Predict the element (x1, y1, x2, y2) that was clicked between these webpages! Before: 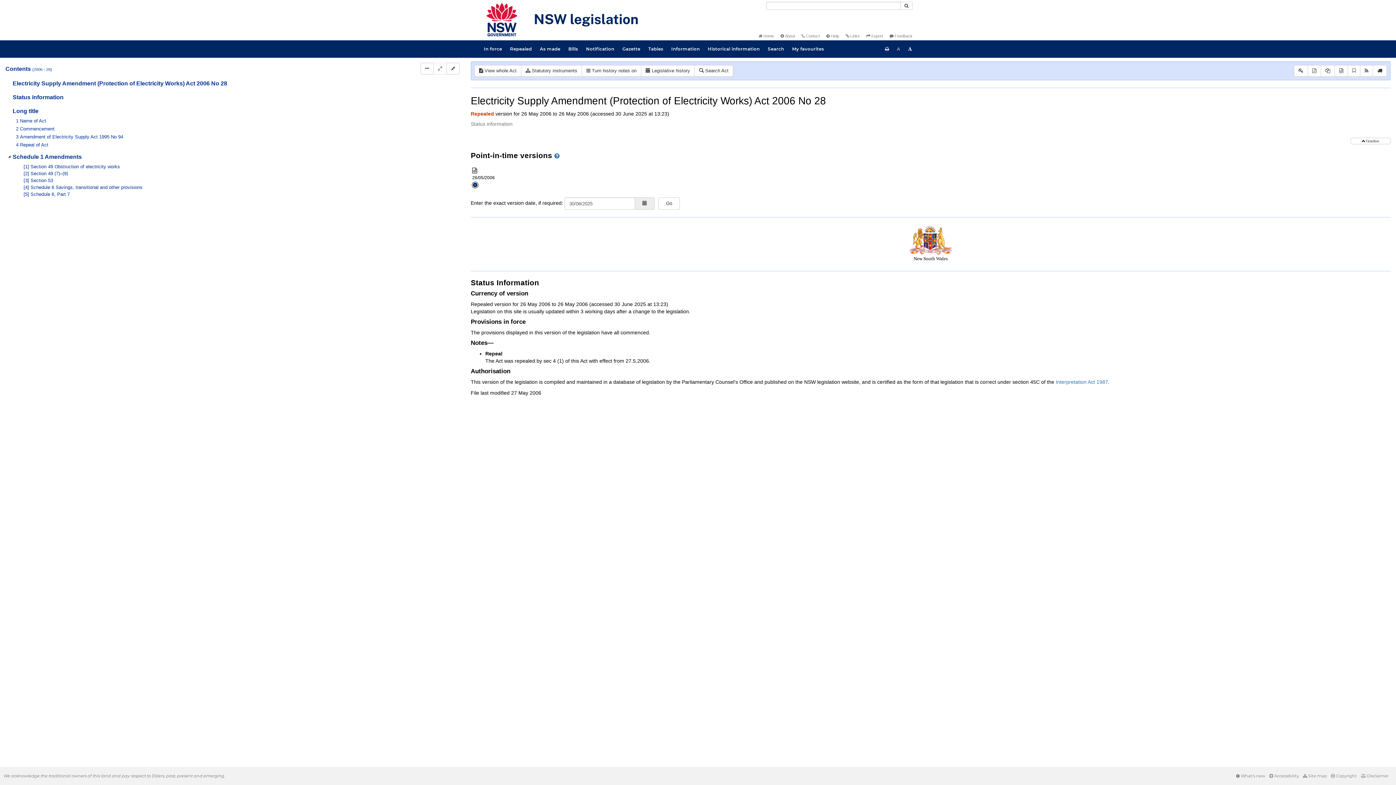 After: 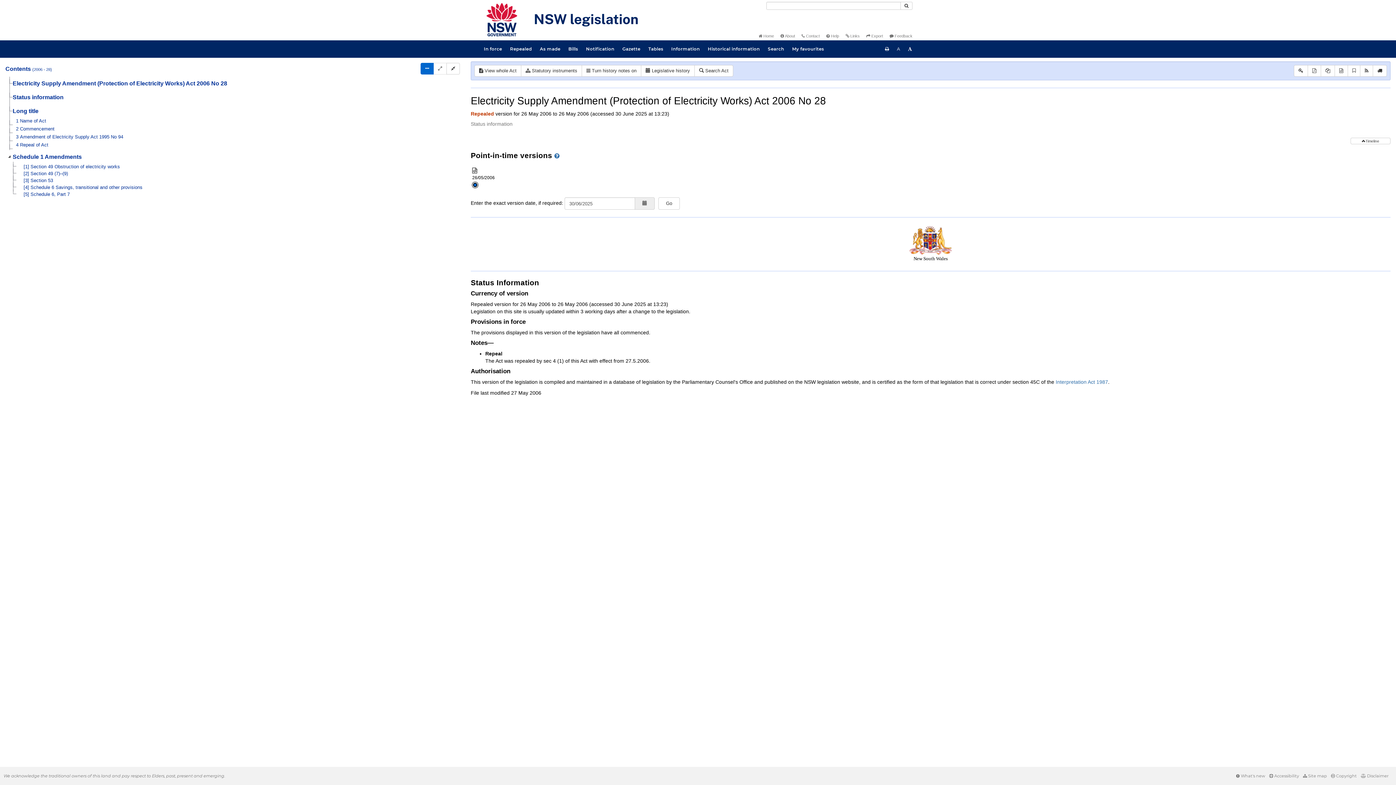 Action: bbox: (420, 62, 433, 74) label: Display Hierarchy Dots